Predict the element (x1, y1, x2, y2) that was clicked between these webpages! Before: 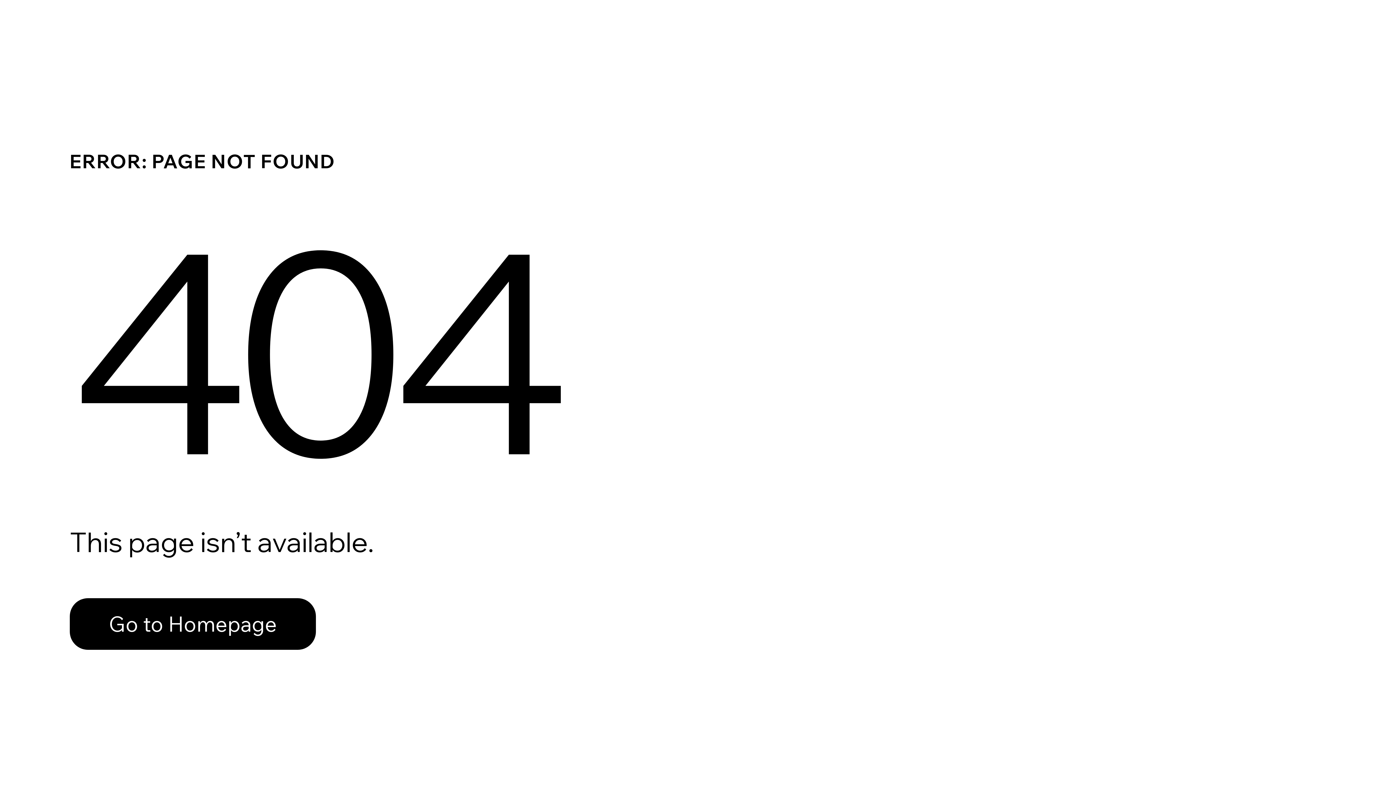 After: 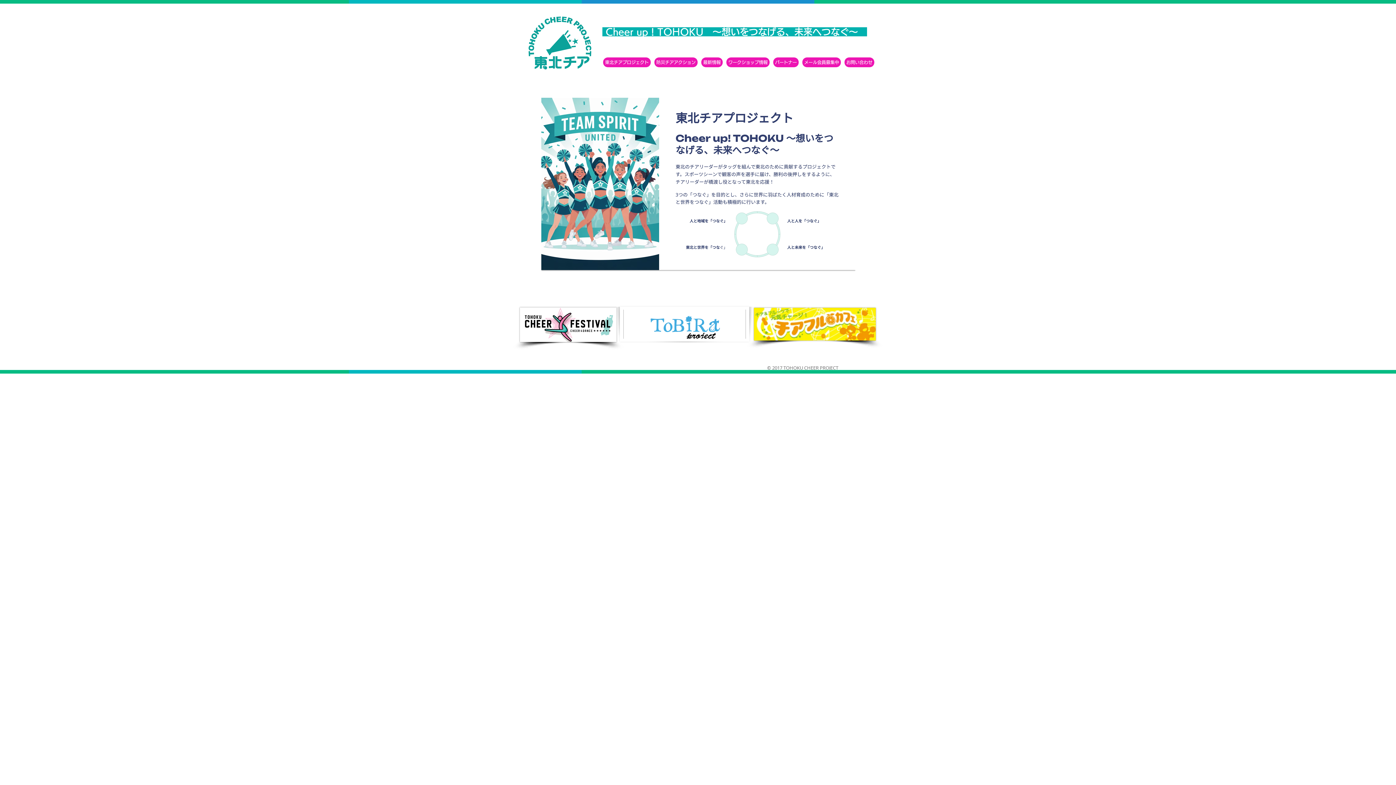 Action: label: Go to Homepage bbox: (69, 582, 768, 659)